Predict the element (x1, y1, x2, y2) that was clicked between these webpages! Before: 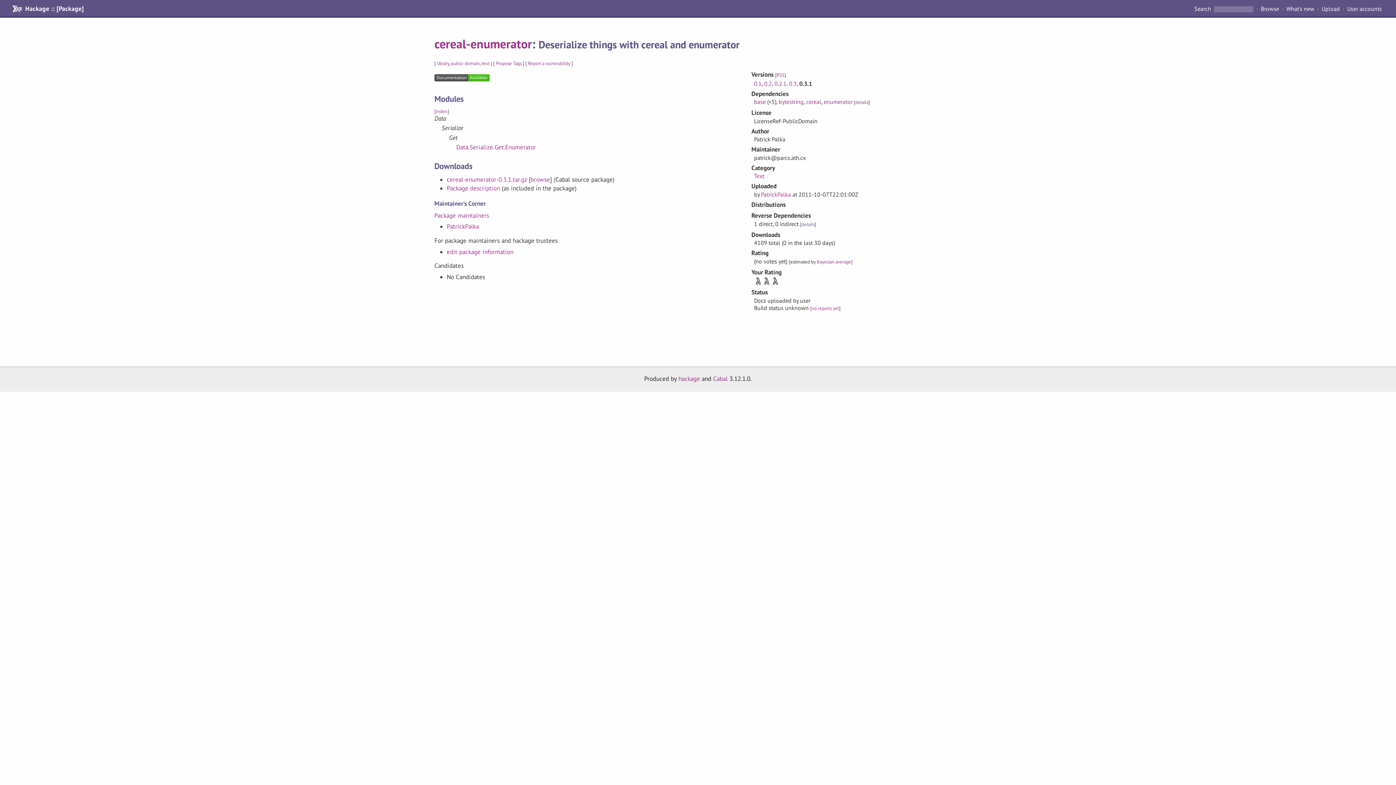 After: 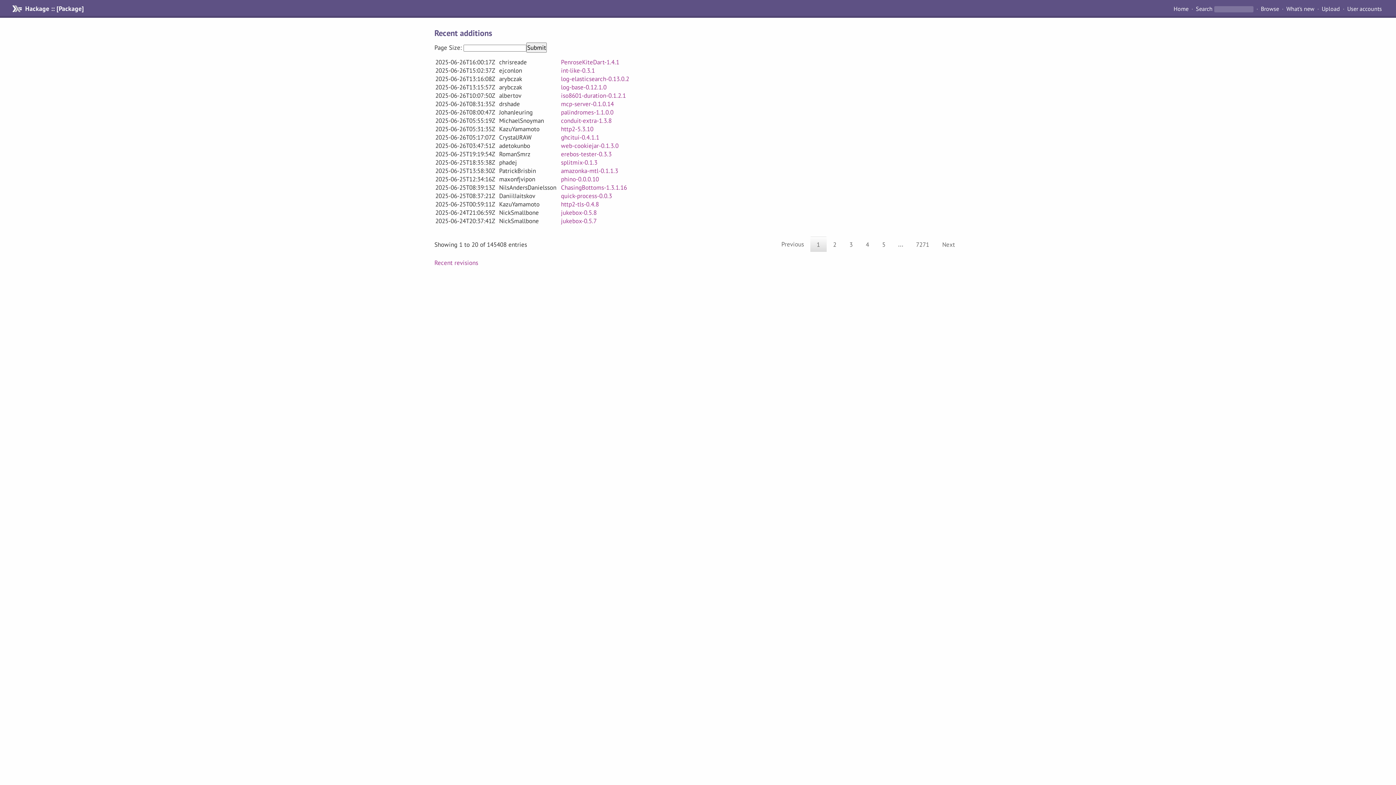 Action: bbox: (1283, 4, 1317, 13) label: What's new